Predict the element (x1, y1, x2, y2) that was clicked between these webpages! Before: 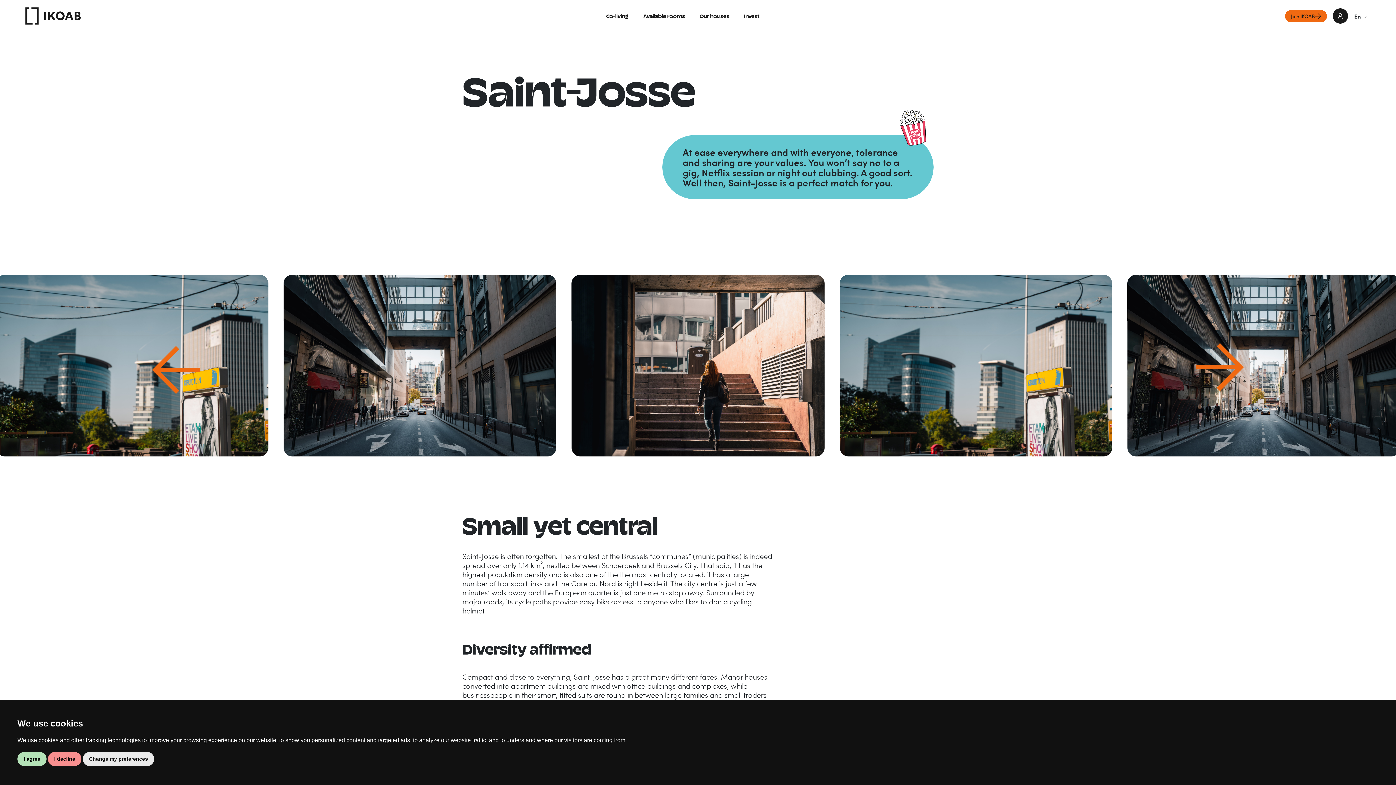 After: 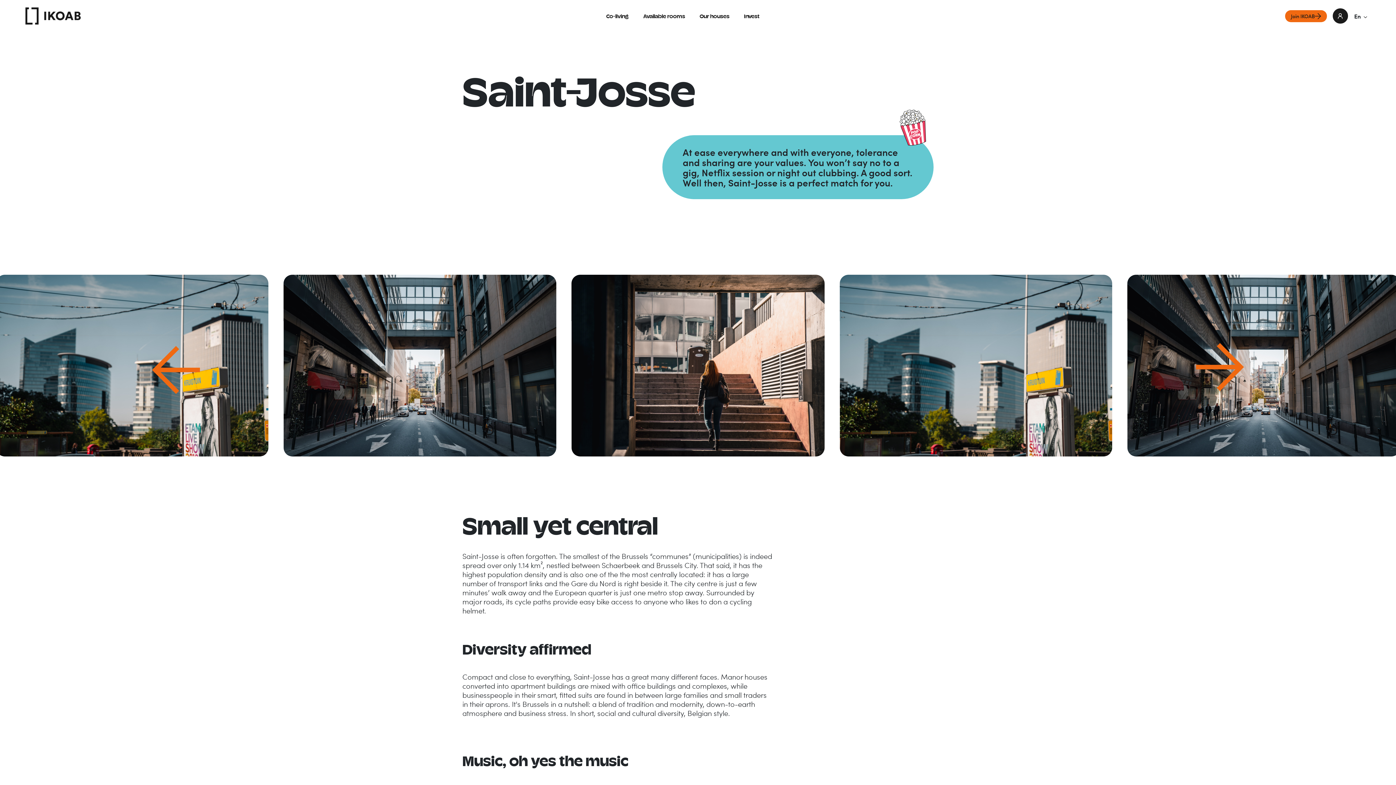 Action: label: I decline bbox: (48, 752, 81, 766)